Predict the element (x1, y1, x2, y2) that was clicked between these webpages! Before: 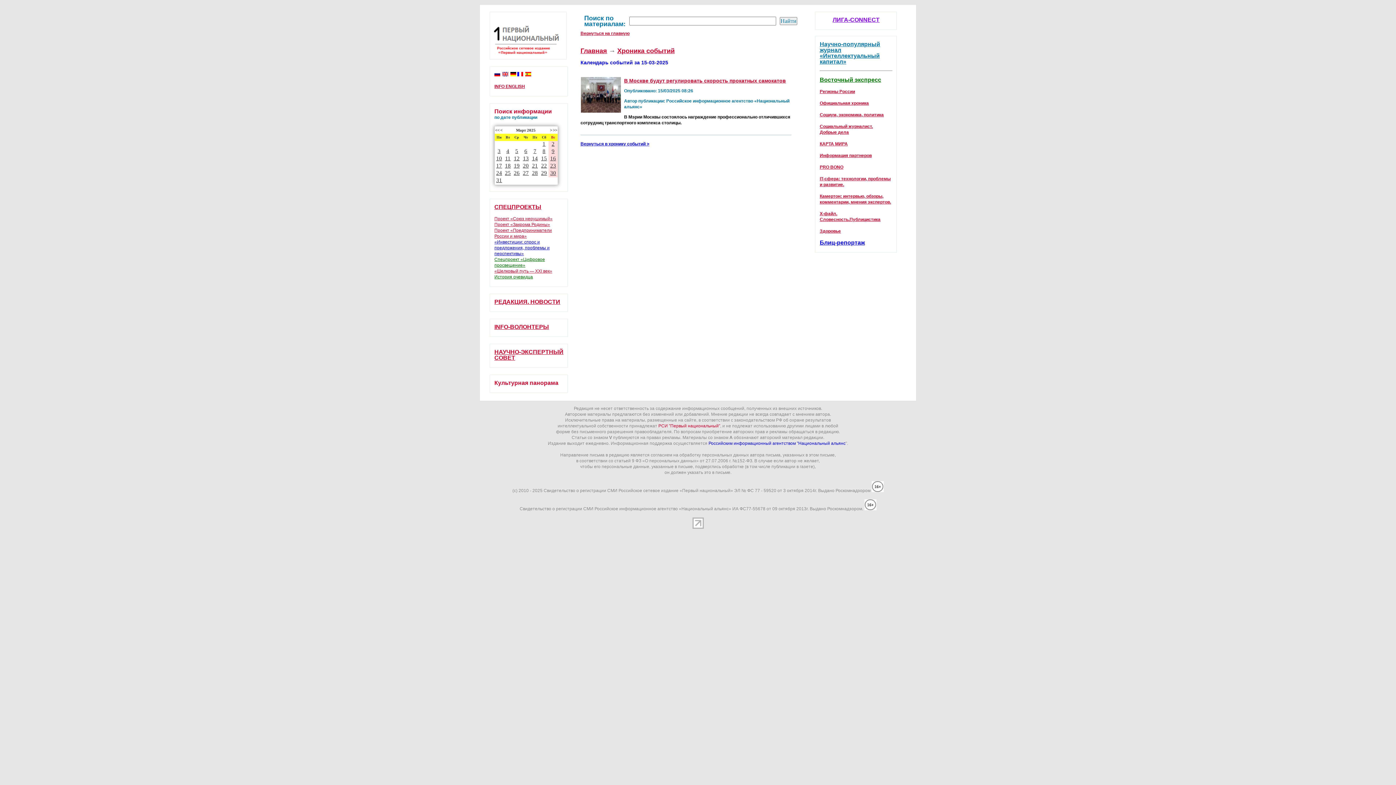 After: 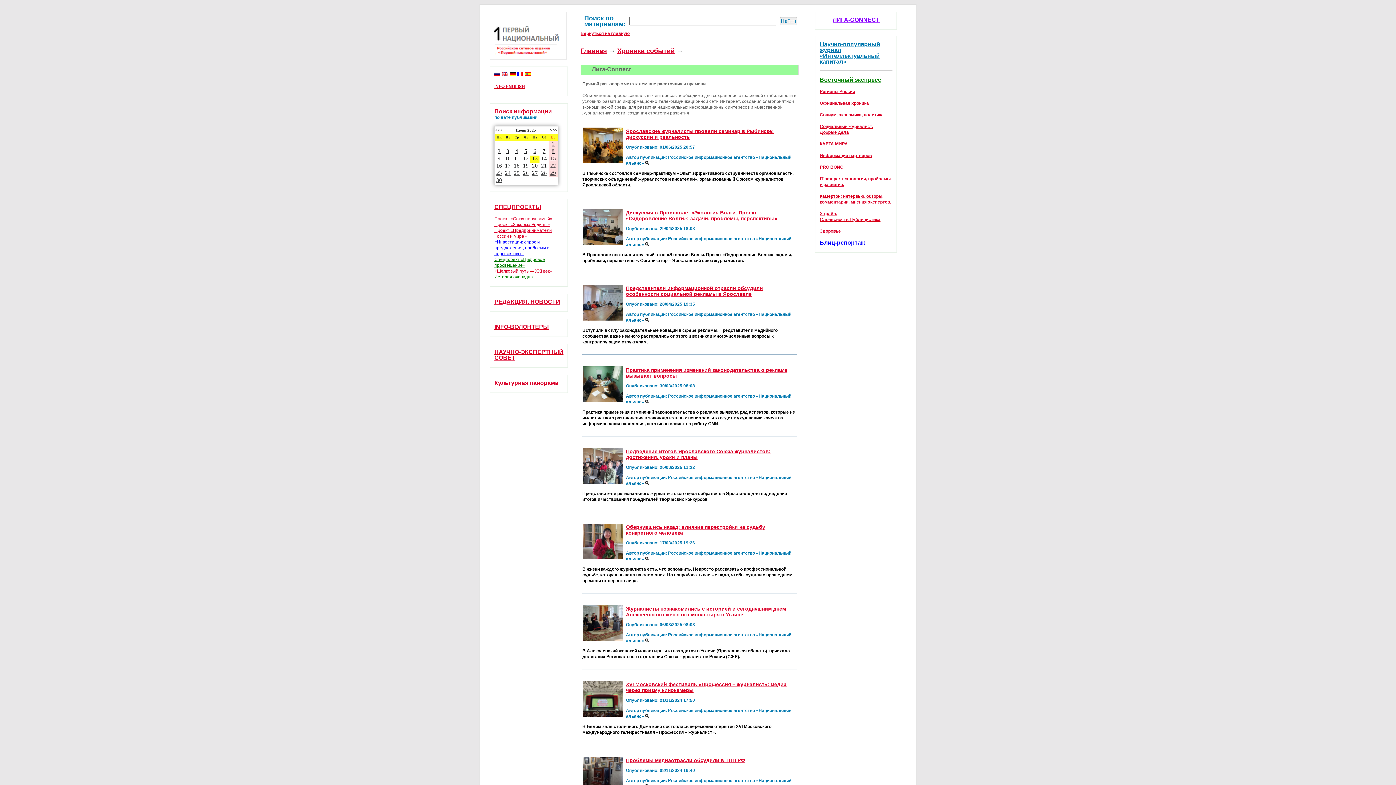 Action: label: ЛИГА-CONNECT bbox: (832, 16, 879, 22)